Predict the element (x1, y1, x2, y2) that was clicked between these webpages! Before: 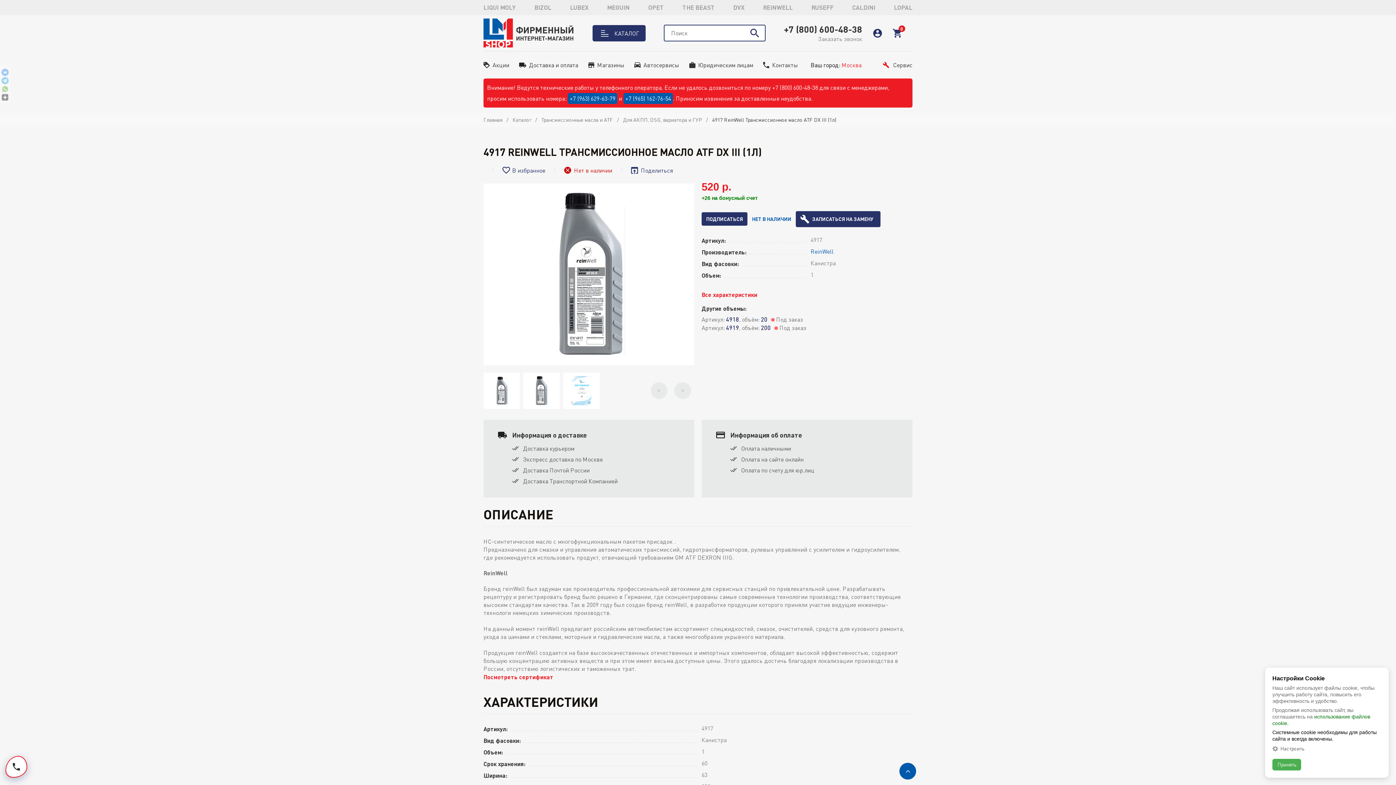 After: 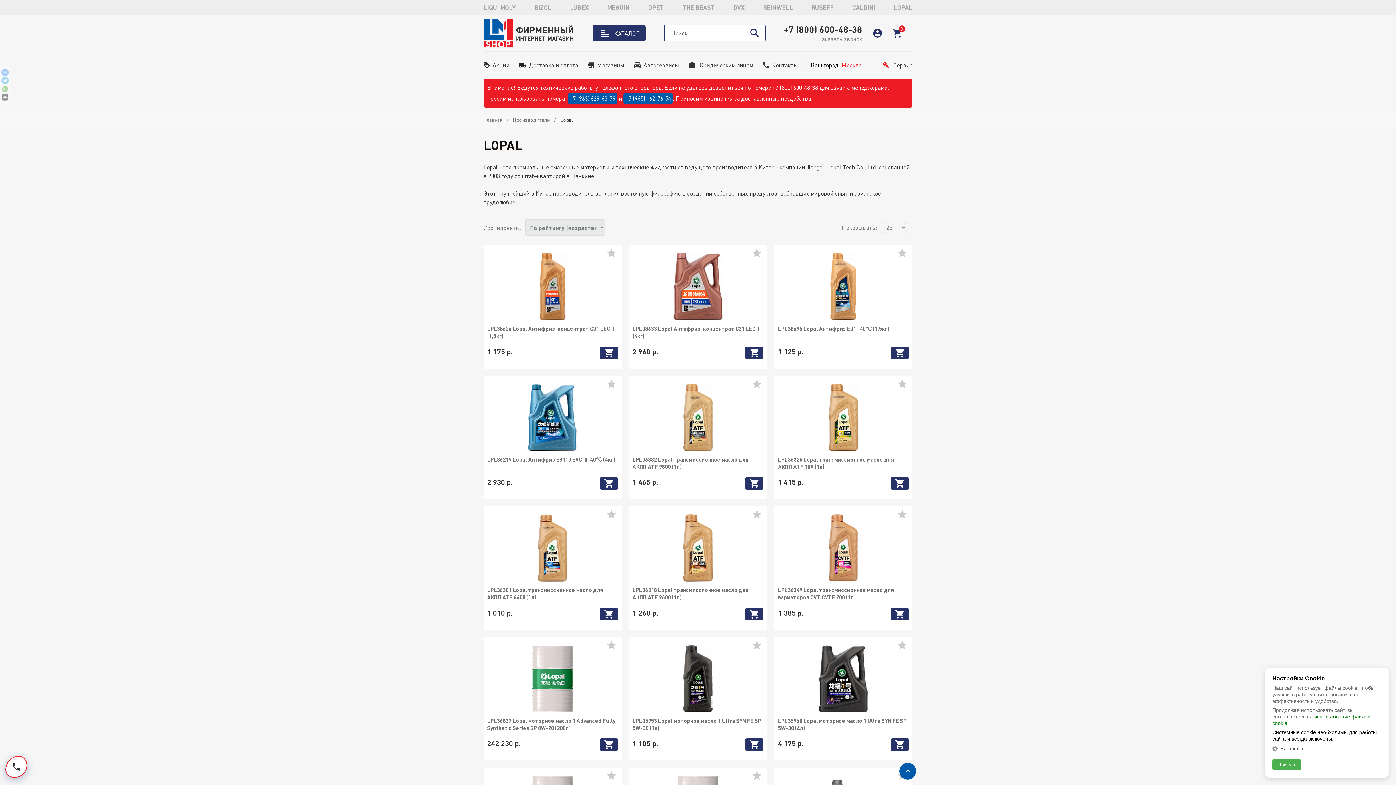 Action: bbox: (894, 3, 912, 11) label: LOPAL